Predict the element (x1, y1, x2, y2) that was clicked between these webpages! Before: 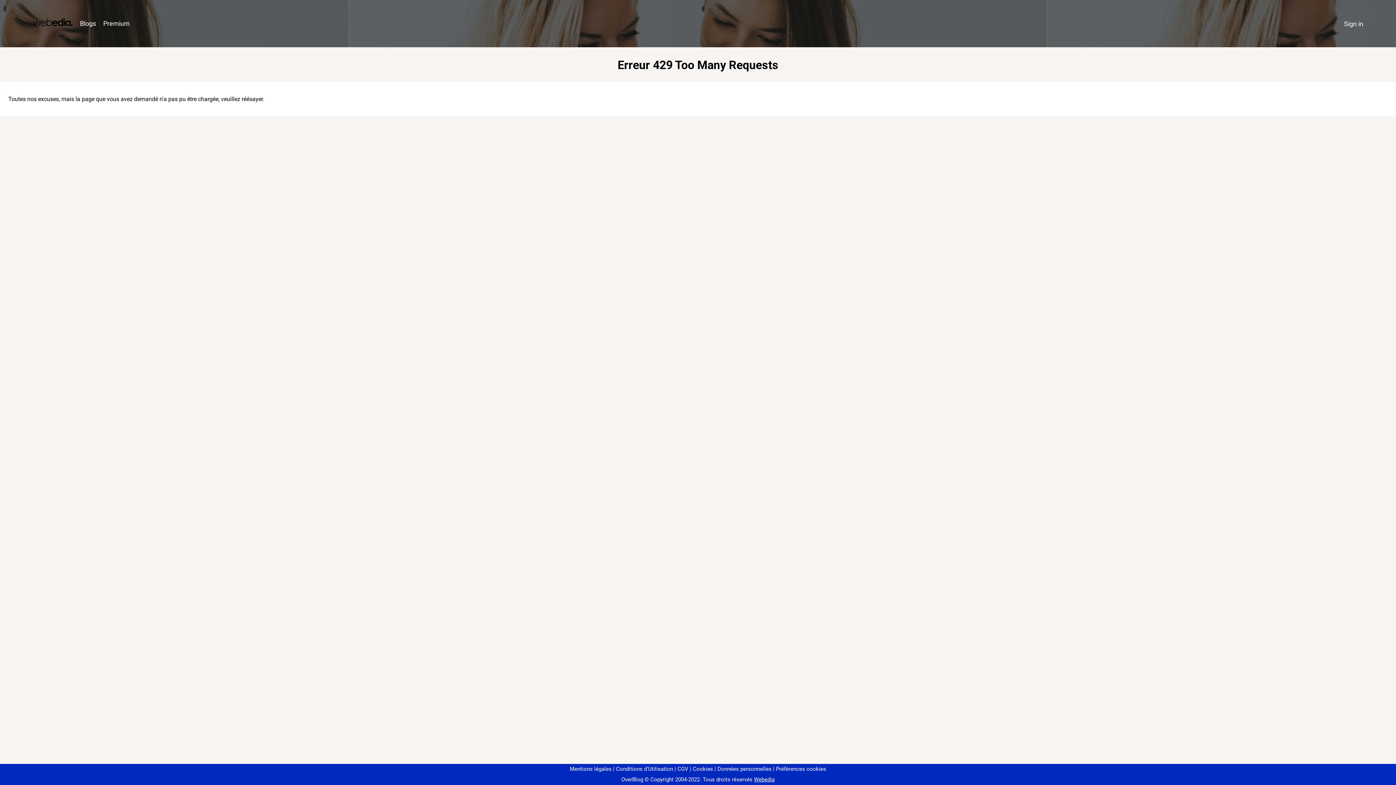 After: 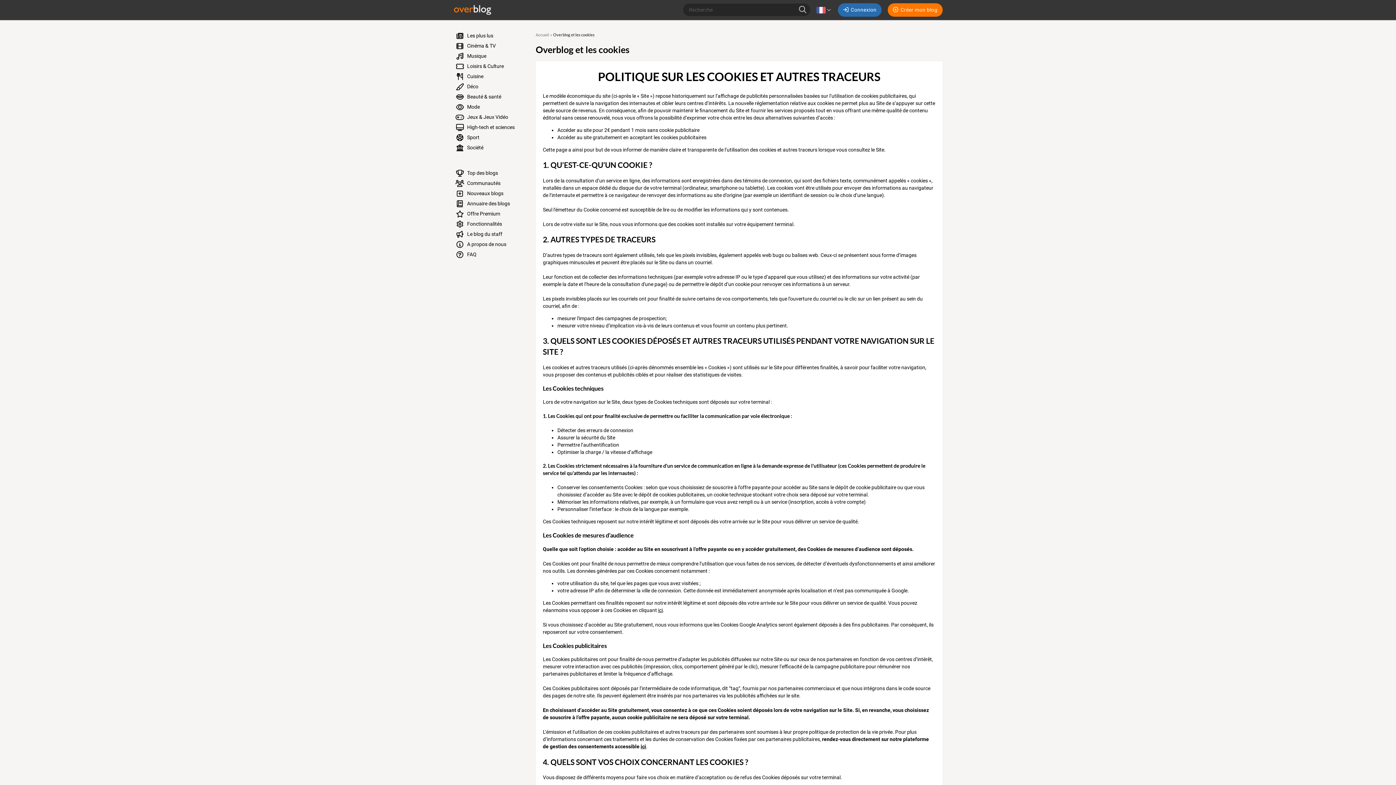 Action: label: Cookies bbox: (690, 766, 713, 772)